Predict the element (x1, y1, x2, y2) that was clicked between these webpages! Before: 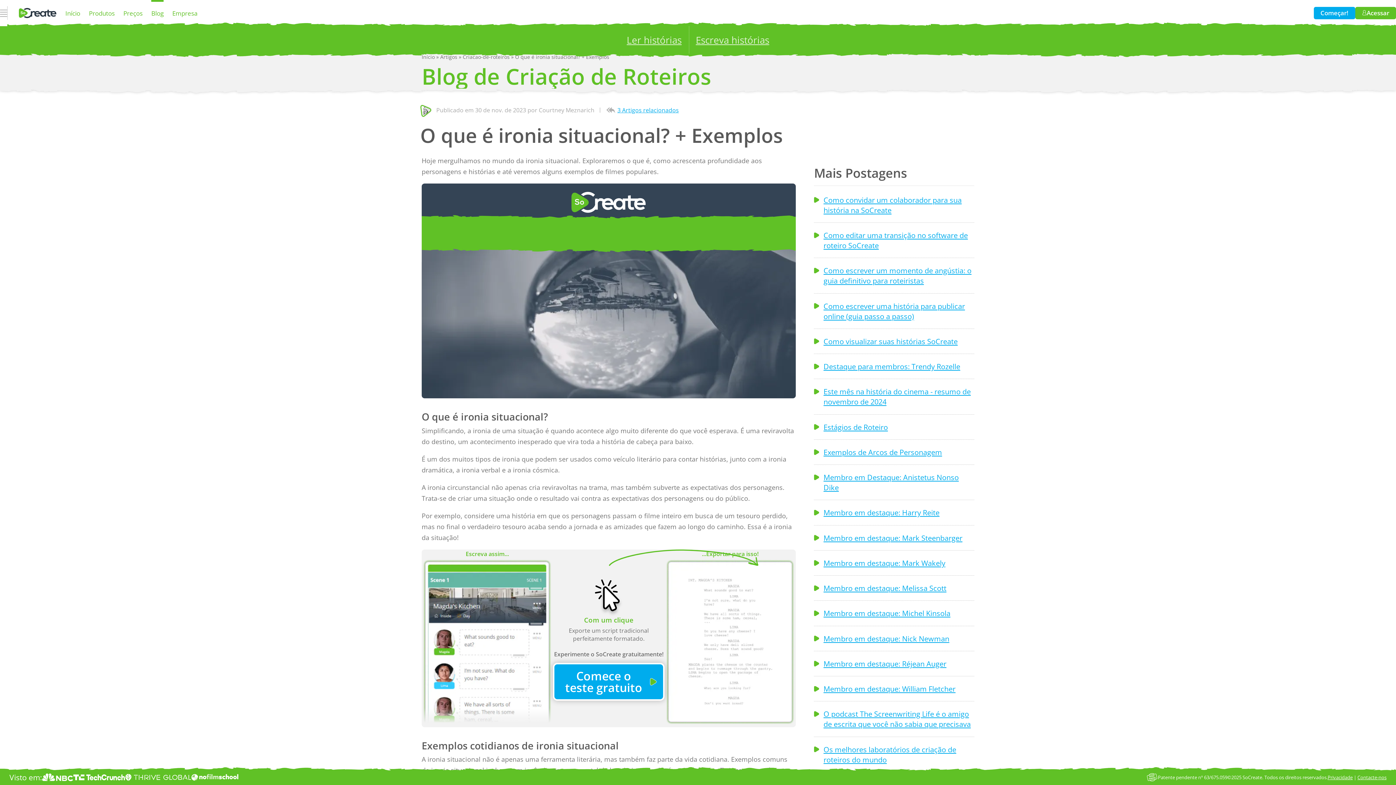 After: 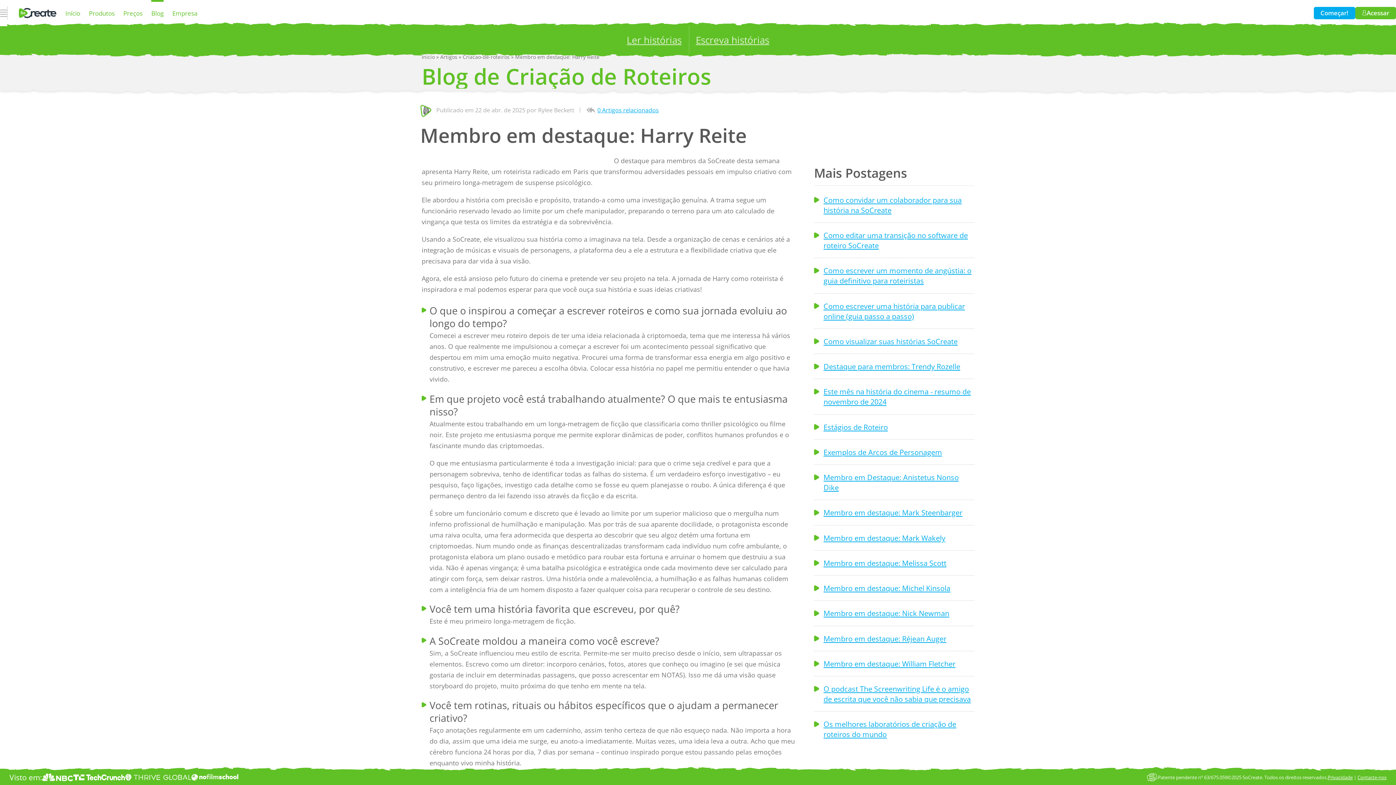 Action: bbox: (823, 507, 939, 517) label: Membro em destaque: Harry Reite